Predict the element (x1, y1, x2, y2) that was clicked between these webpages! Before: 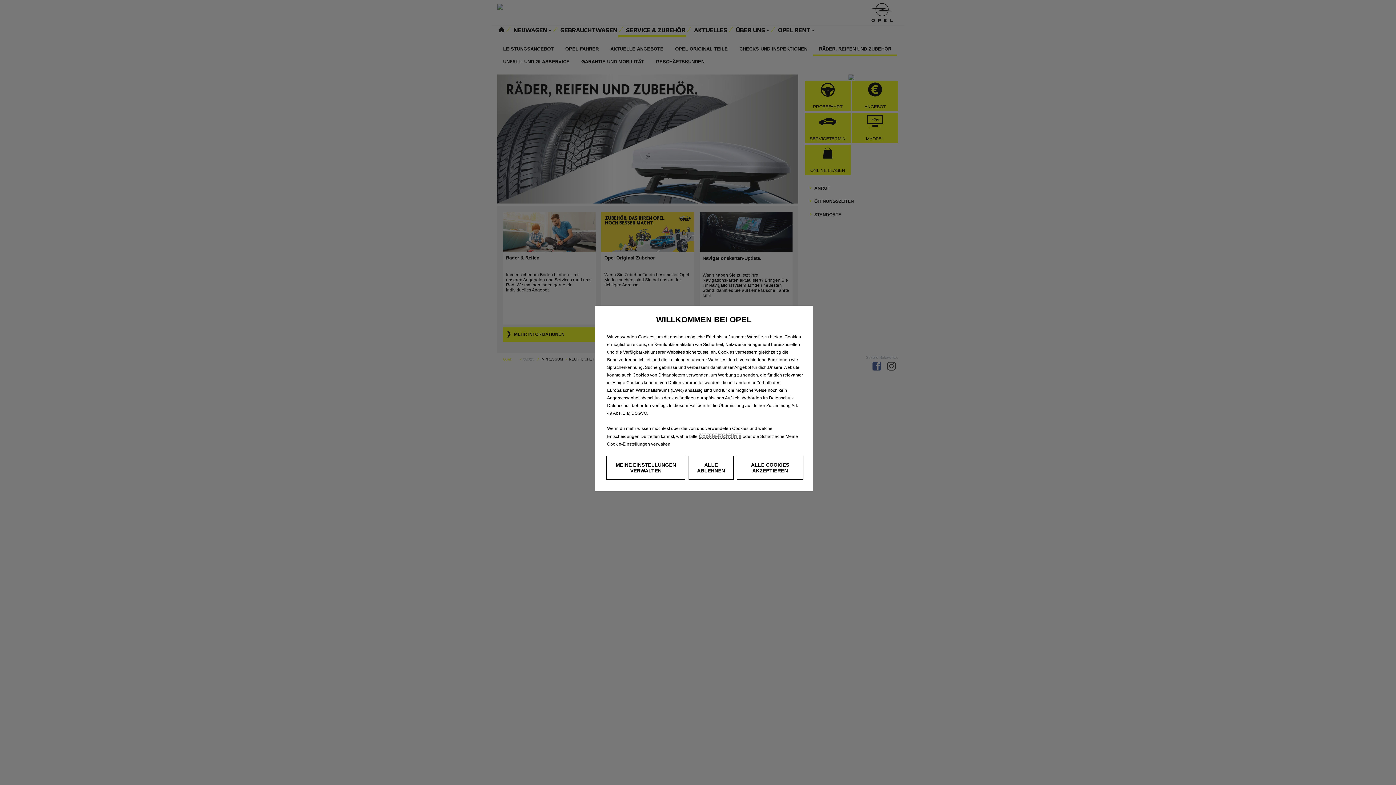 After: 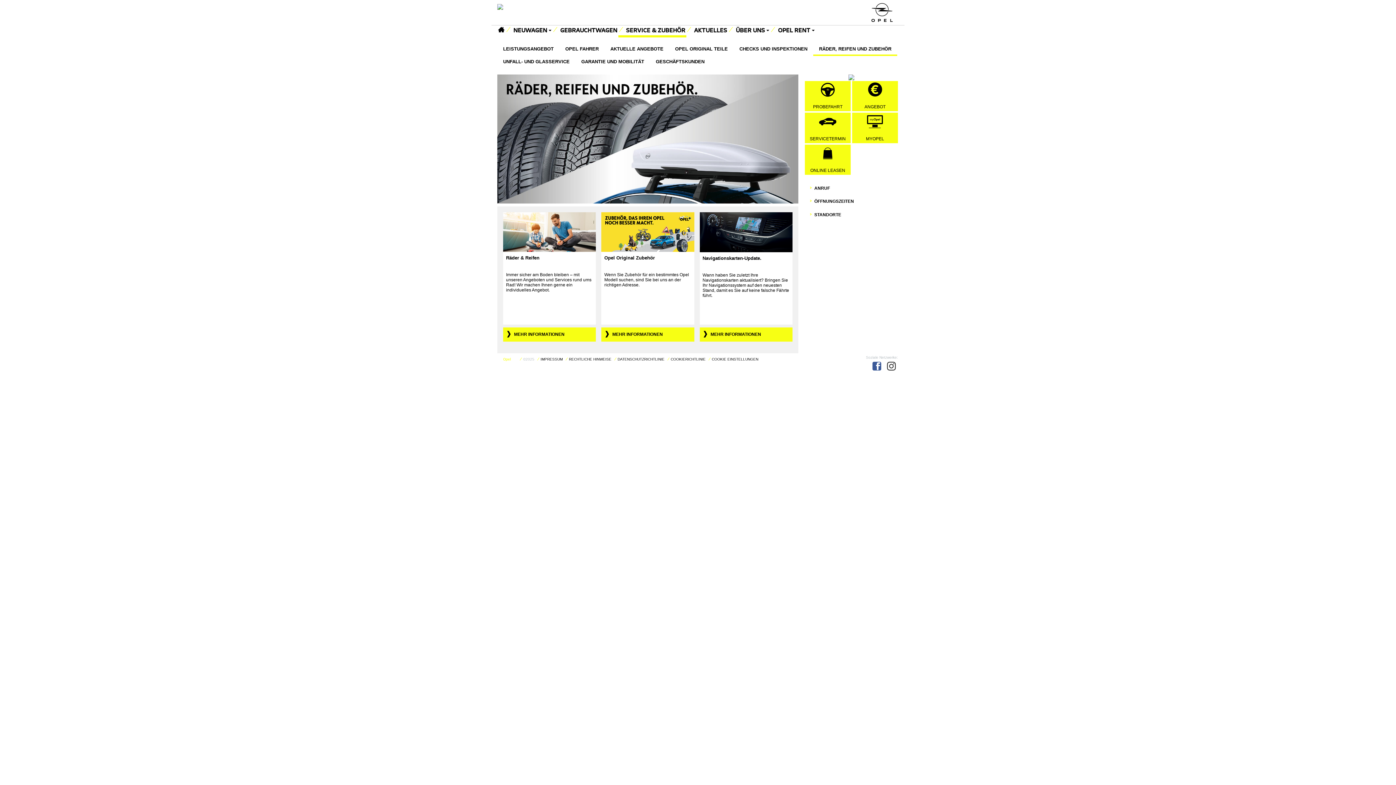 Action: bbox: (736, 456, 803, 480) label: ALLE COOKIES AKZEPTIEREN